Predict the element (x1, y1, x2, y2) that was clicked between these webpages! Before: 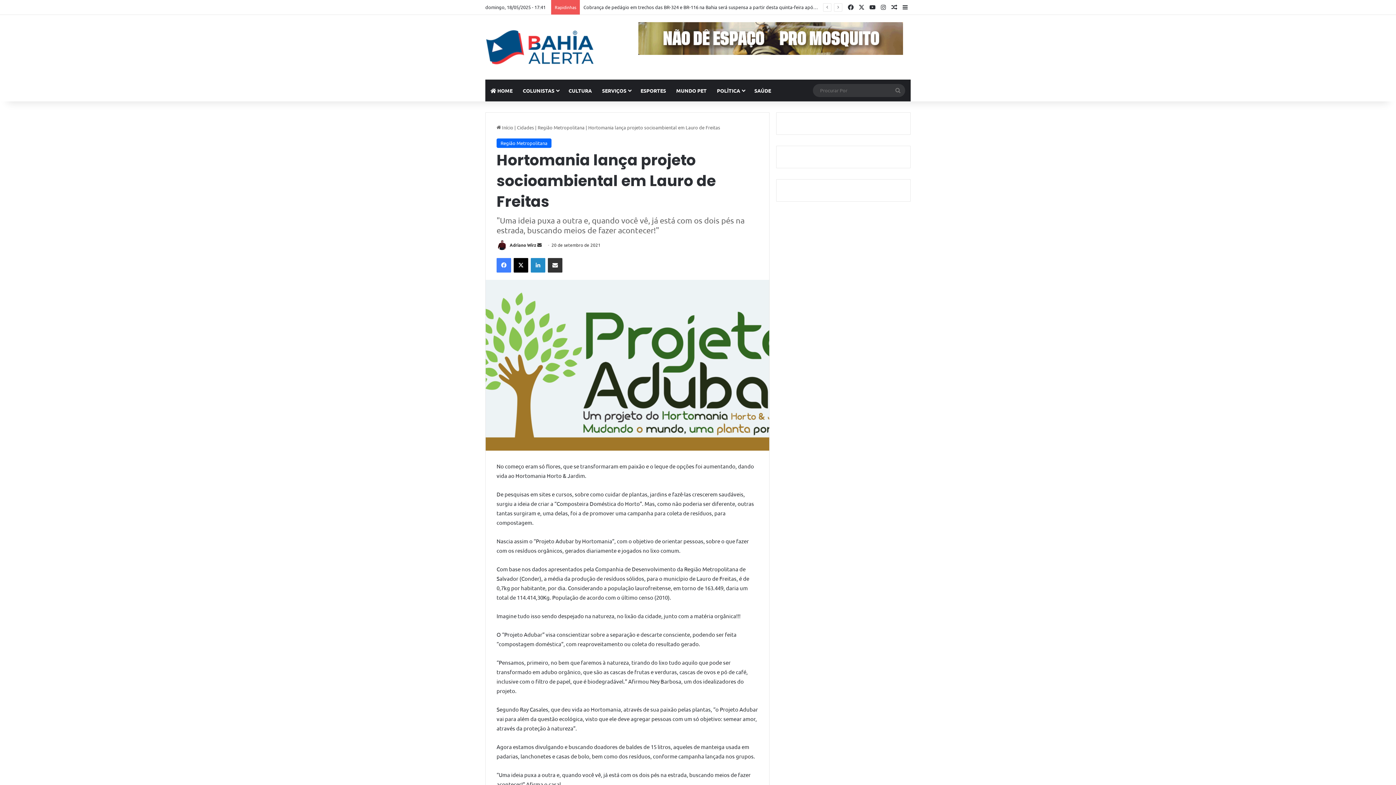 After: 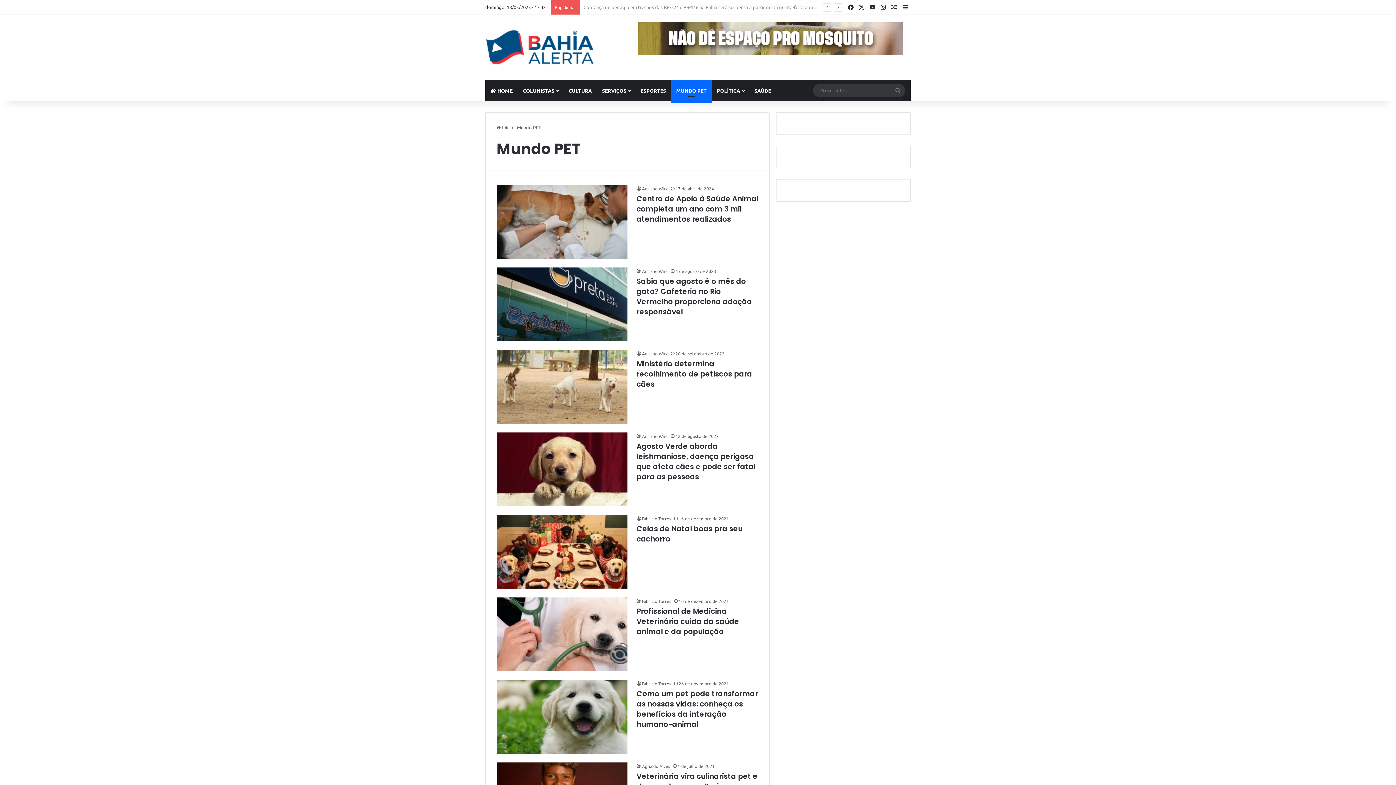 Action: bbox: (671, 79, 712, 101) label: MUNDO PET